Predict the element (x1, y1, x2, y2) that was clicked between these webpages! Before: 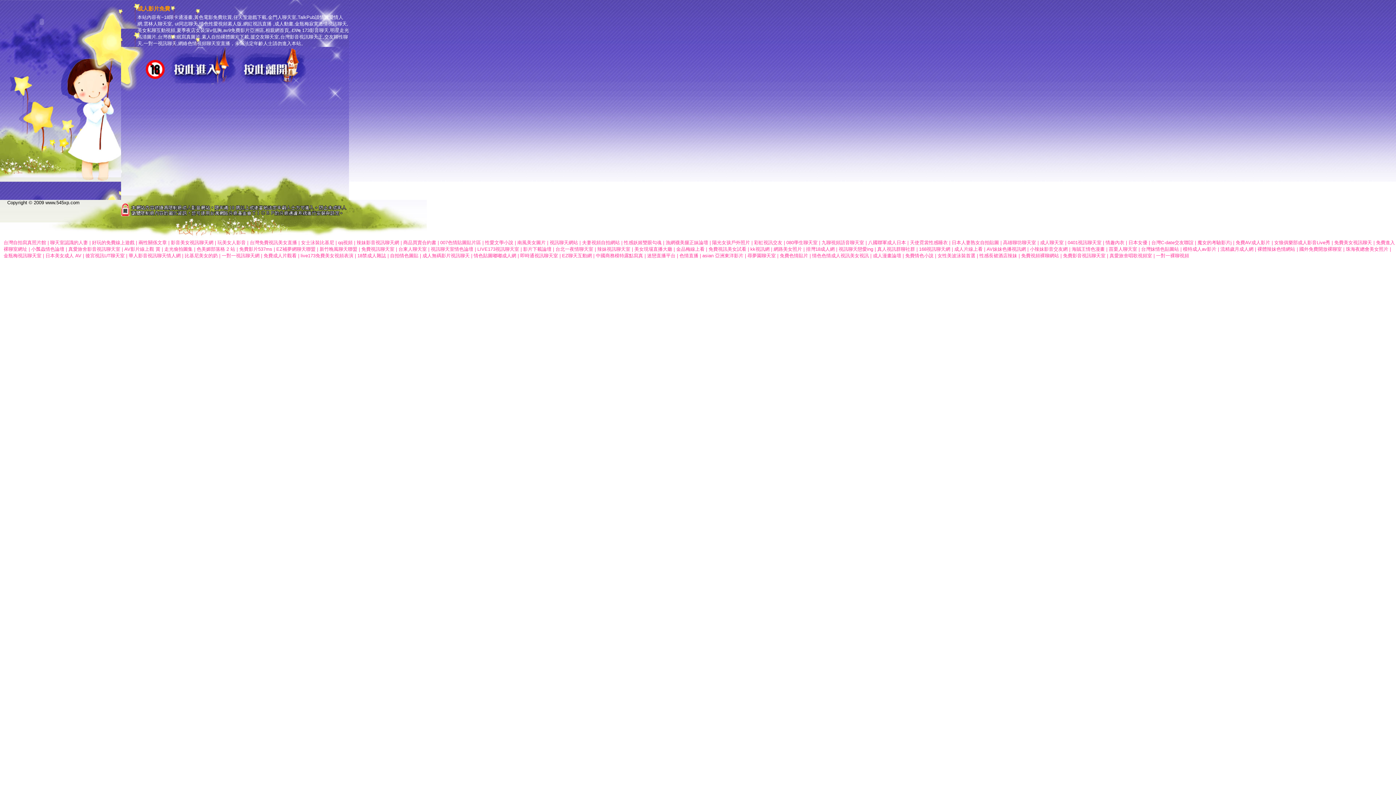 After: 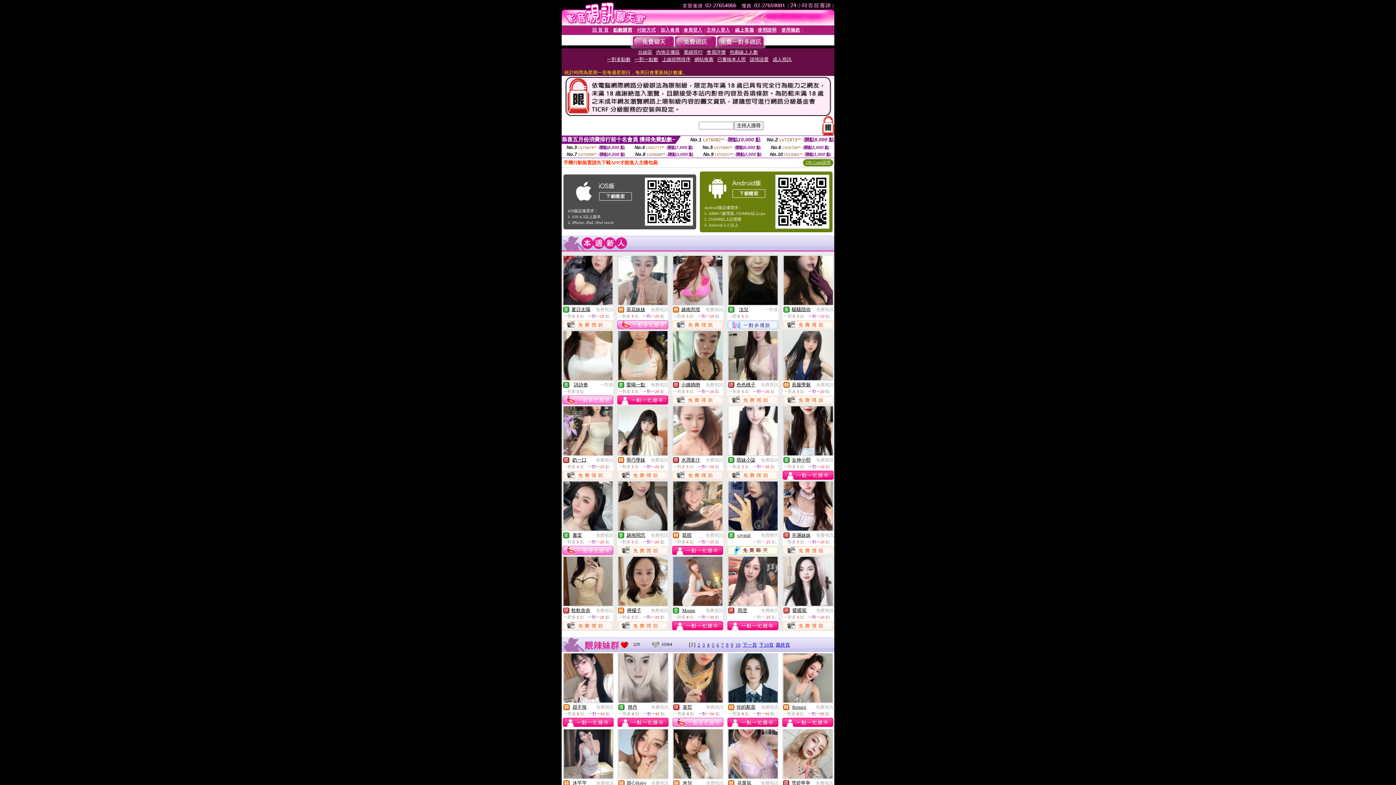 Action: label: 免費情色小說 bbox: (905, 253, 933, 258)